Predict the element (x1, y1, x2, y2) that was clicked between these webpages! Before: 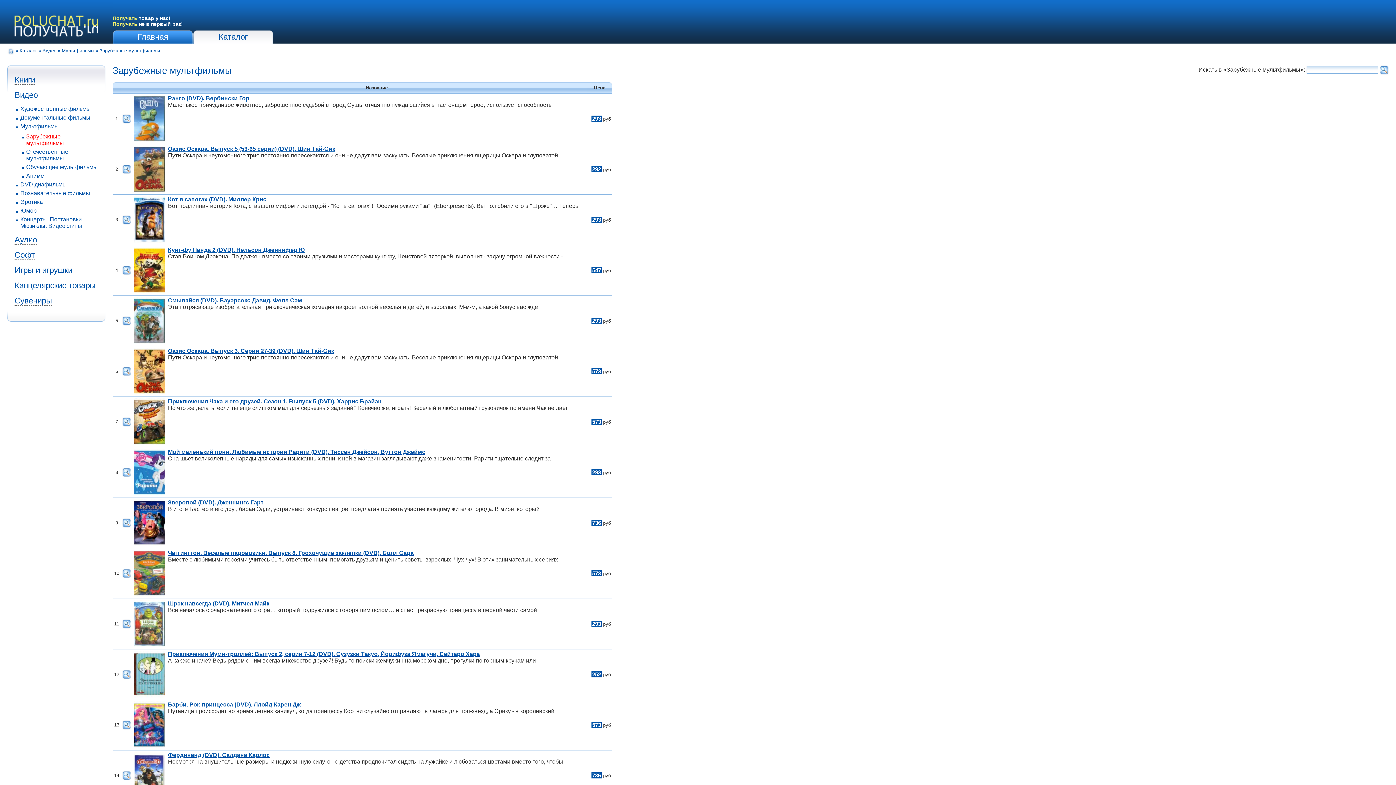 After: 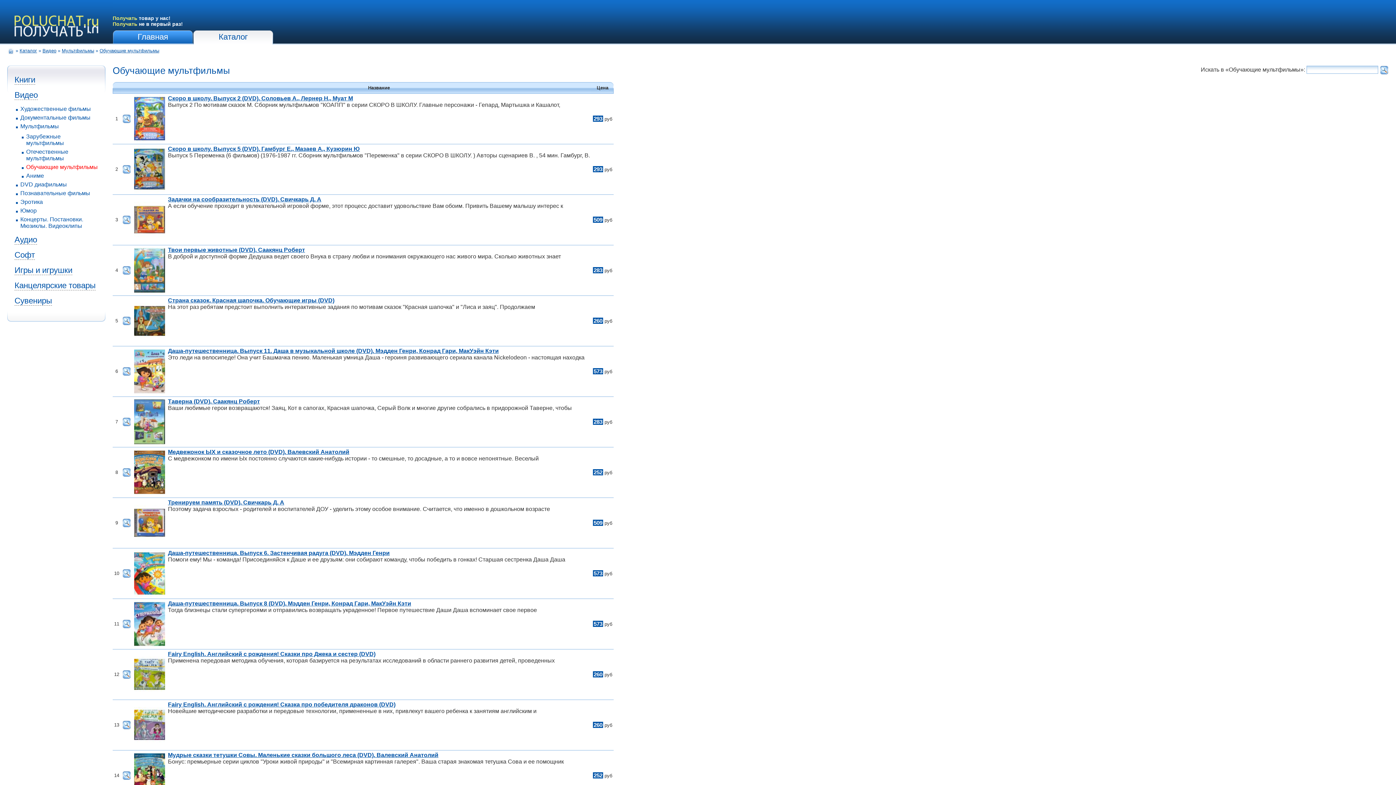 Action: label: Обучающие мультфильмы bbox: (26, 164, 97, 170)